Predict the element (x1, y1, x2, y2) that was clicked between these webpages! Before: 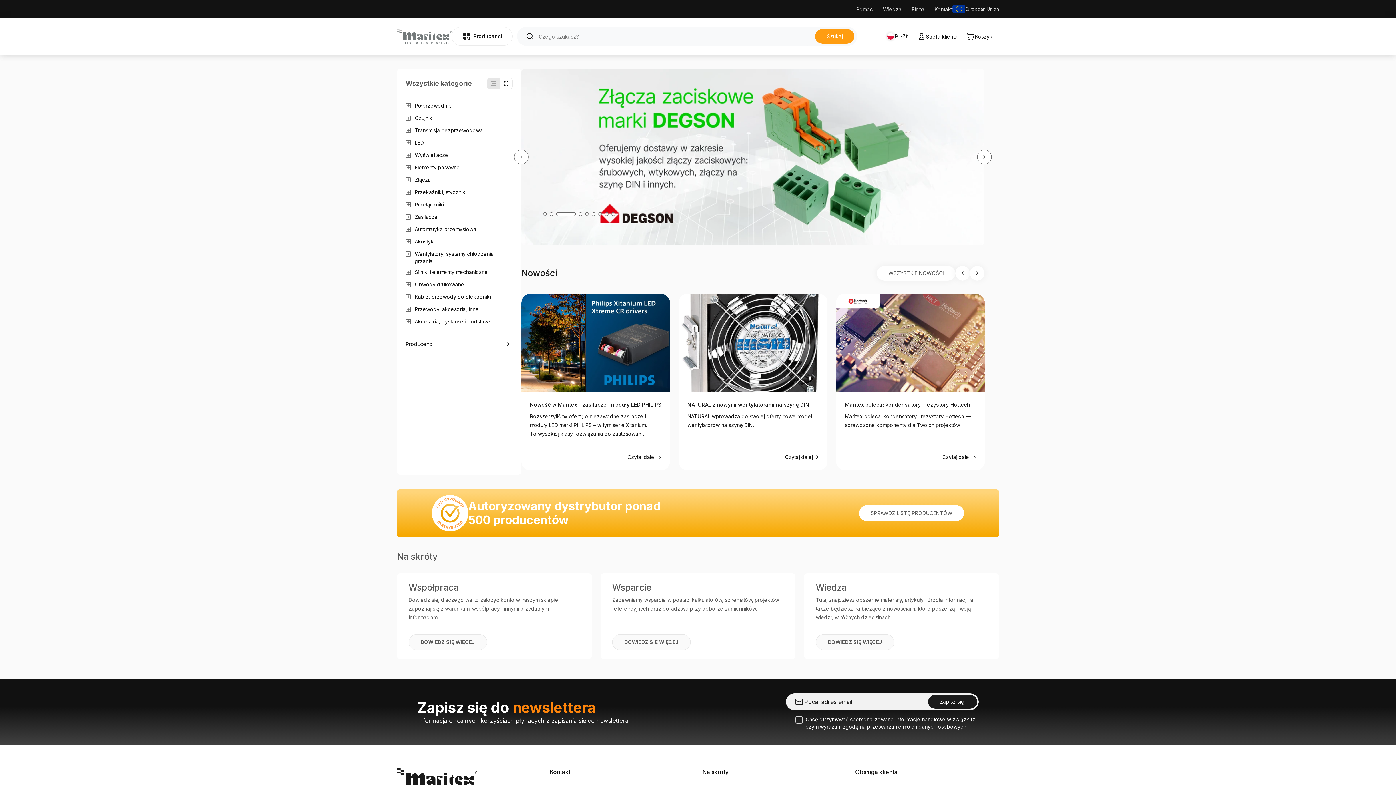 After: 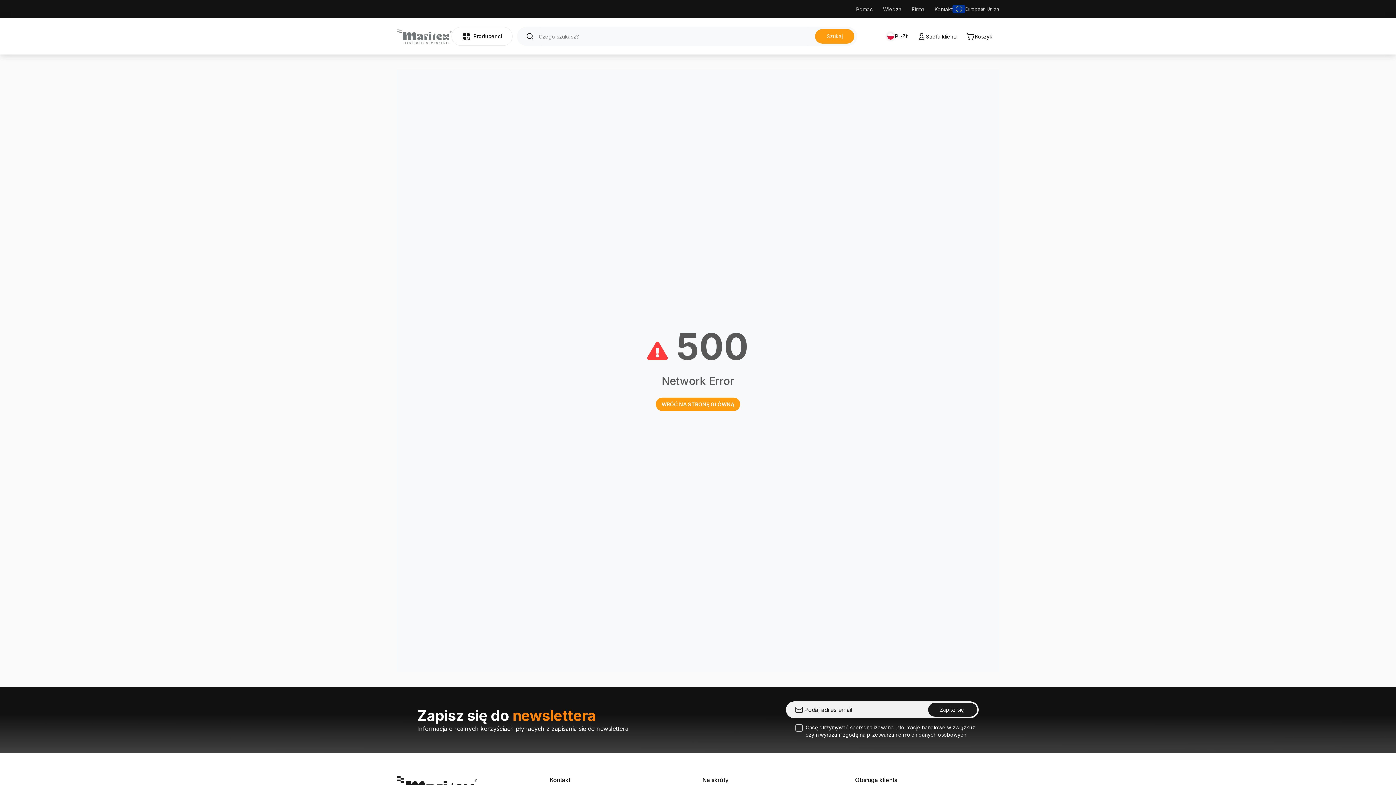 Action: bbox: (414, 151, 448, 160) label: Wyświetlacze